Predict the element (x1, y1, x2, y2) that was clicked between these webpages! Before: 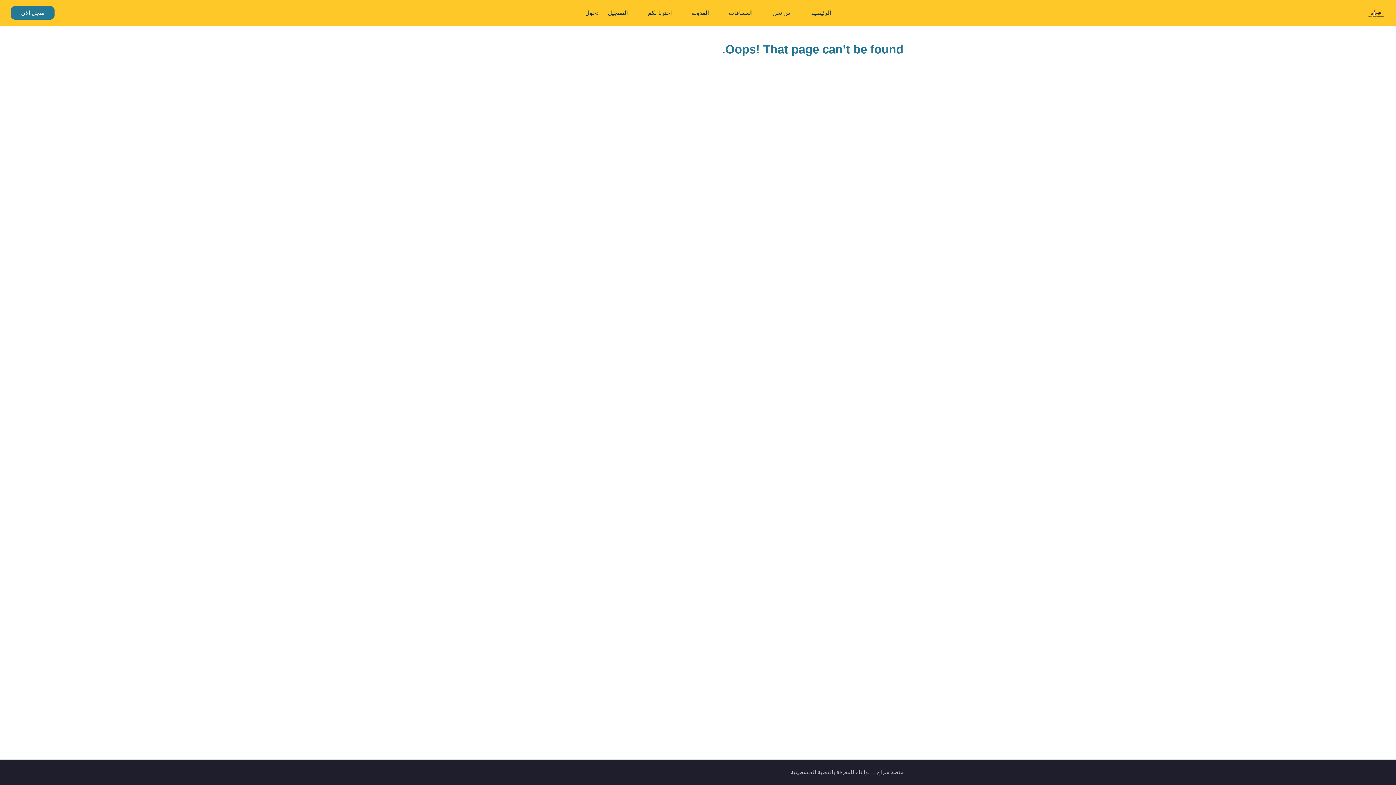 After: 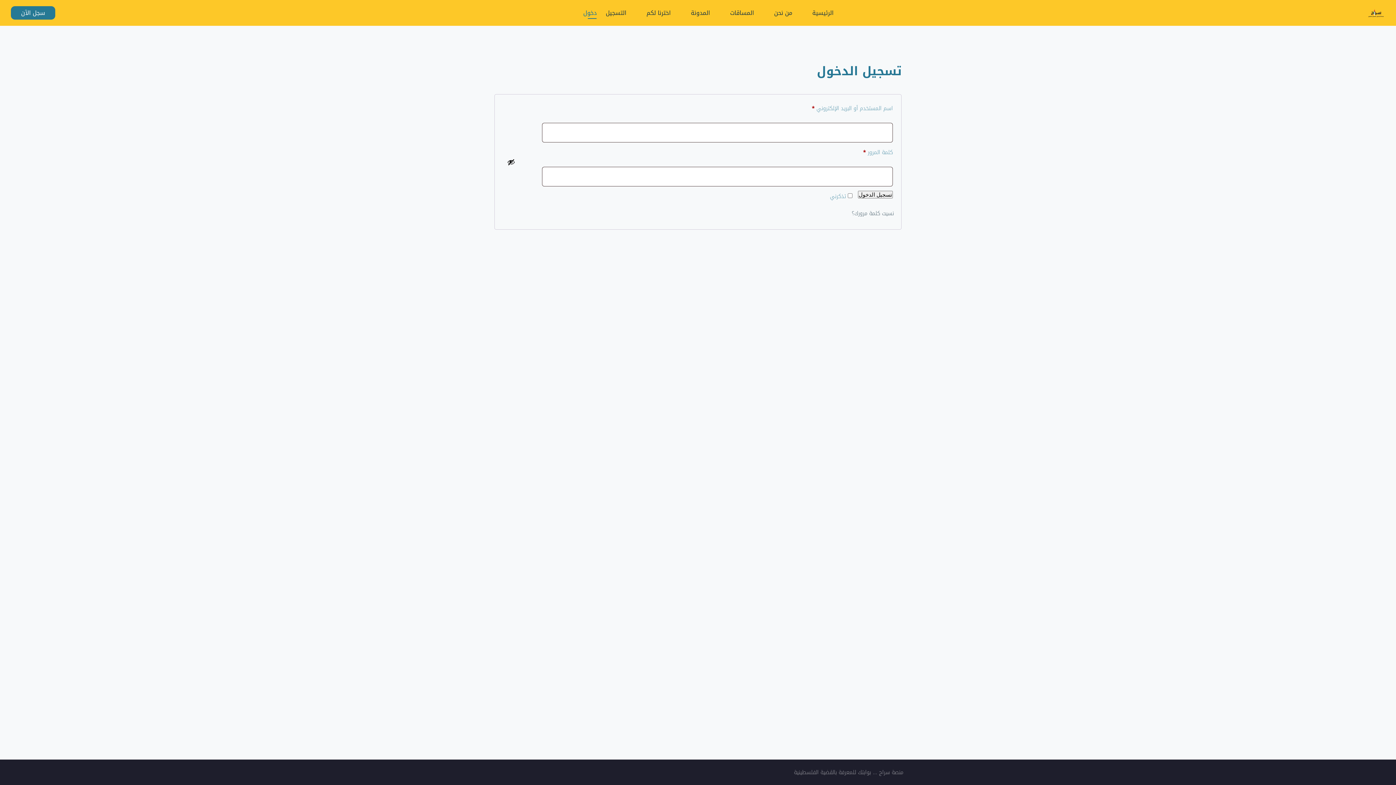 Action: label: دخول bbox: (583, 7, 600, 18)